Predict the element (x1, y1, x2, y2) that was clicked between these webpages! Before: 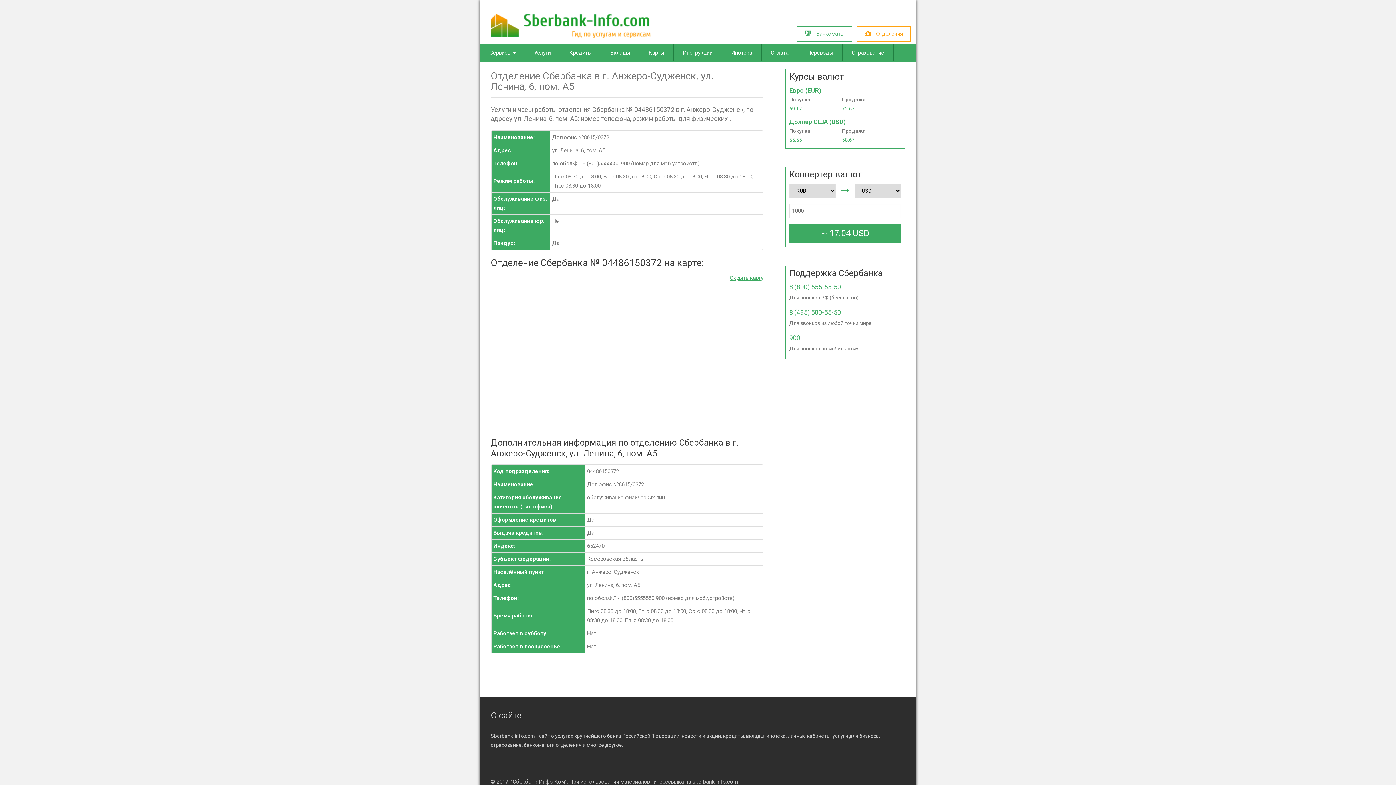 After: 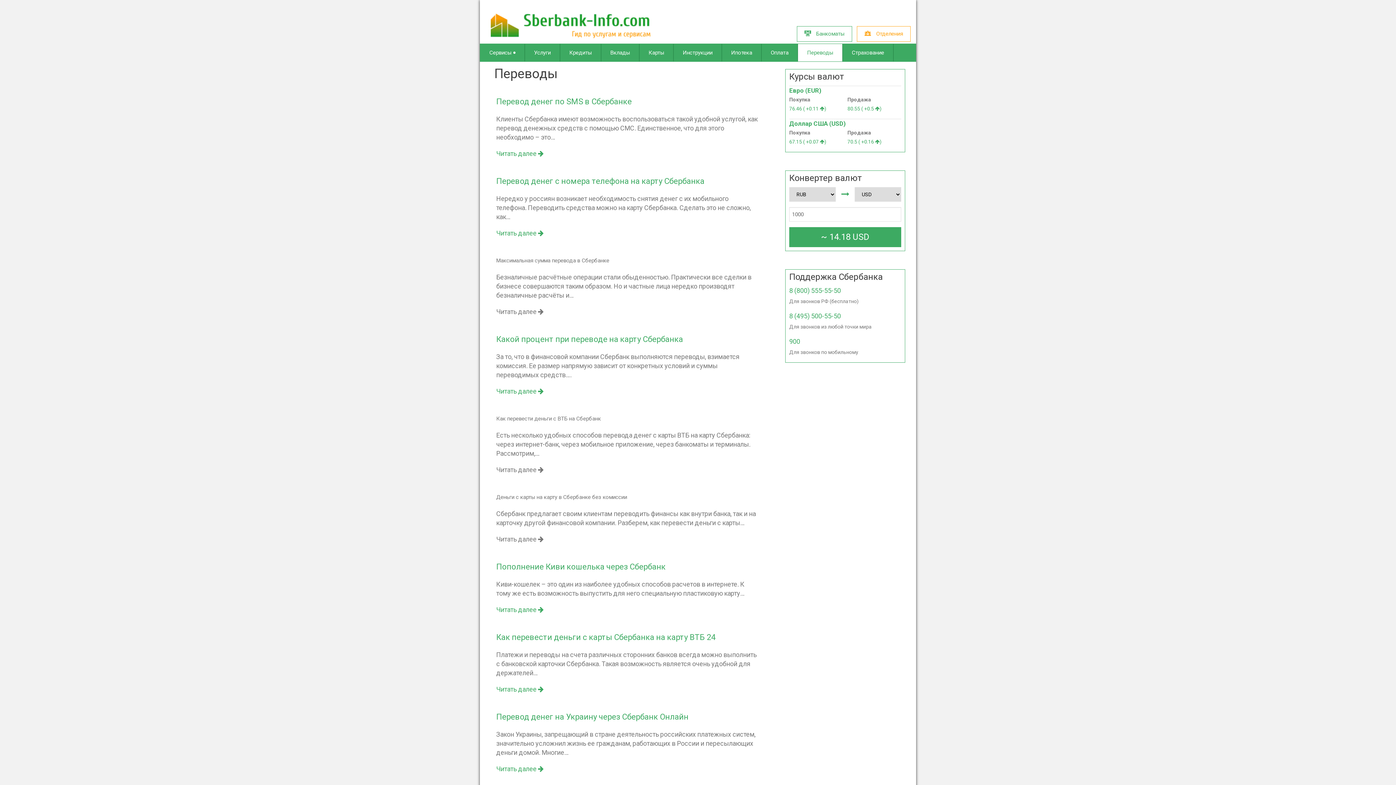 Action: bbox: (798, 44, 842, 61) label: Переводы